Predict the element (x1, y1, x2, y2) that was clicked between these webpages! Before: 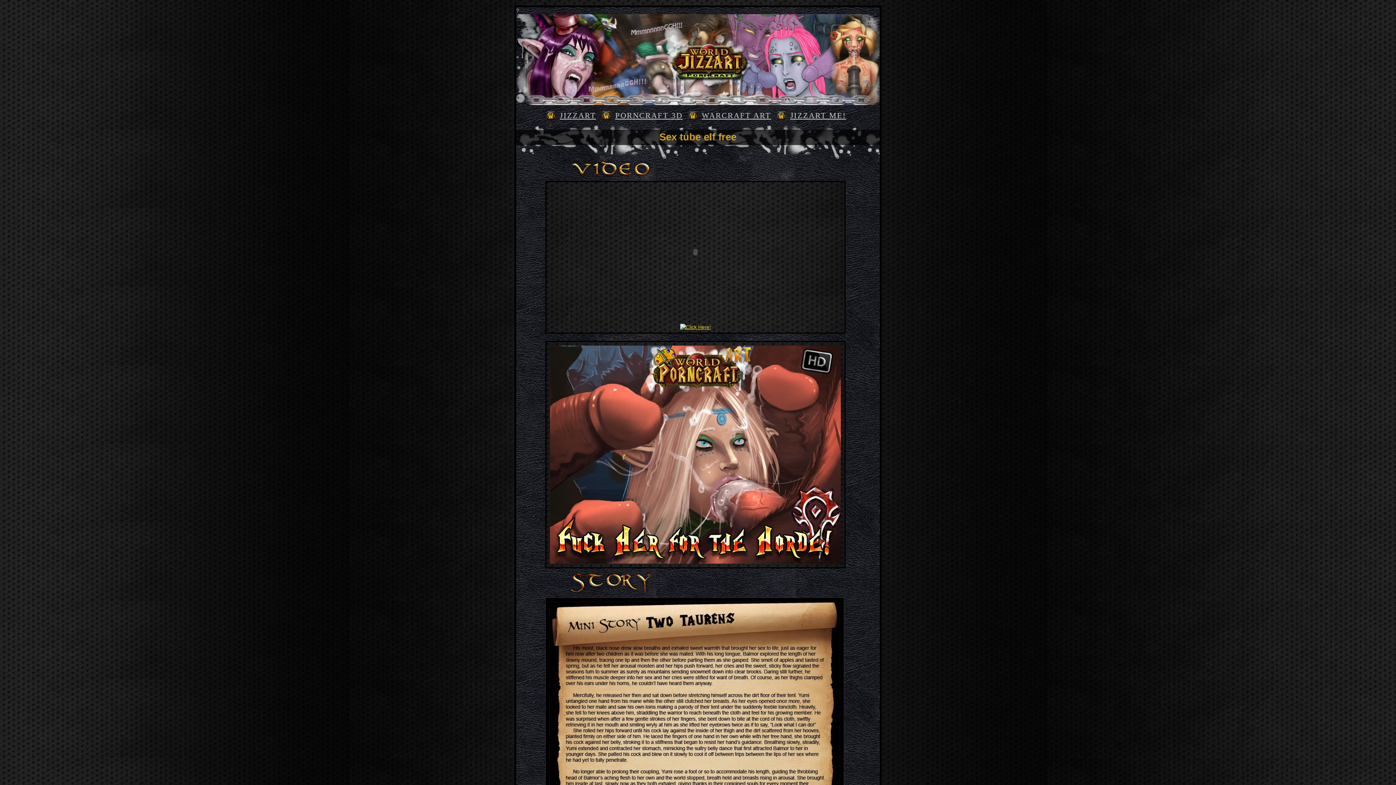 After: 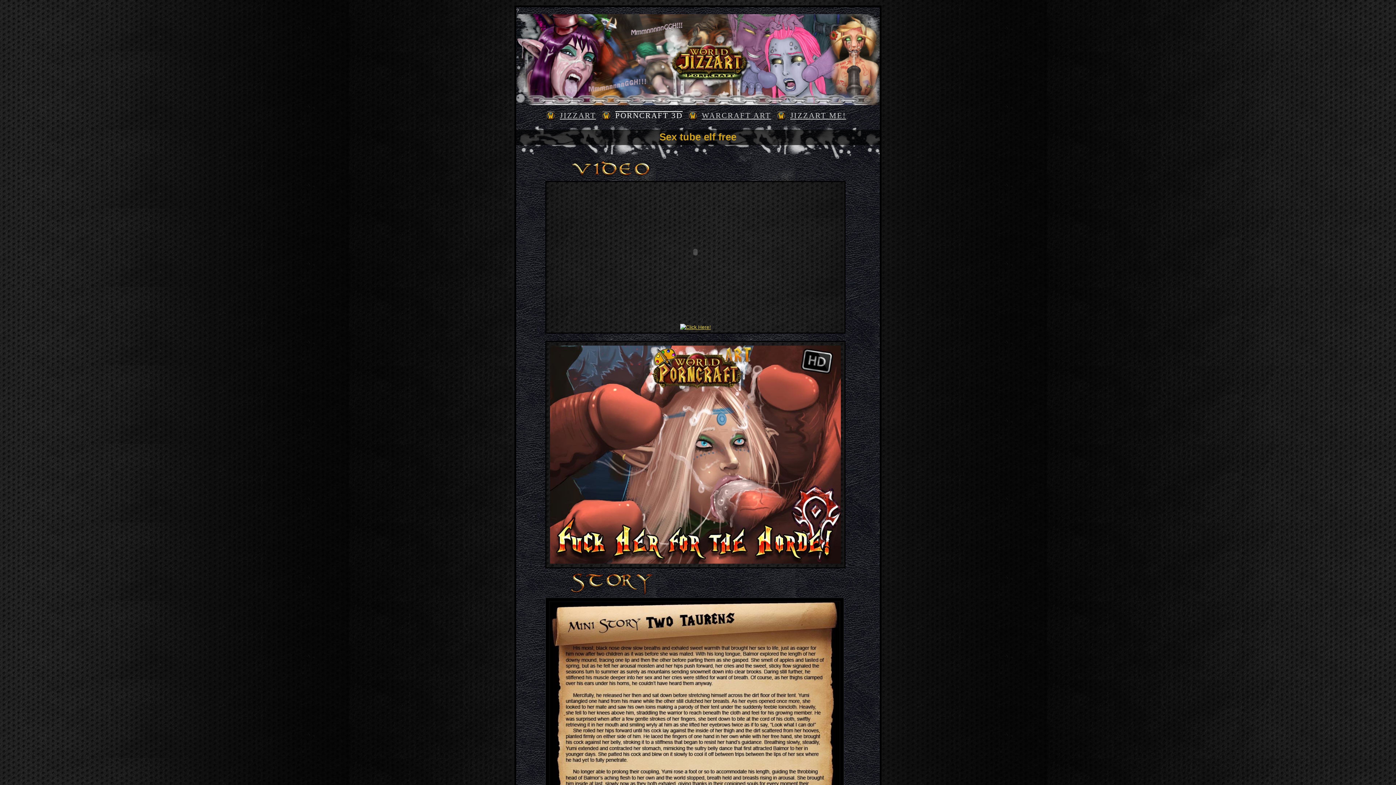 Action: label: PORNCRAFT 3D bbox: (615, 110, 682, 121)